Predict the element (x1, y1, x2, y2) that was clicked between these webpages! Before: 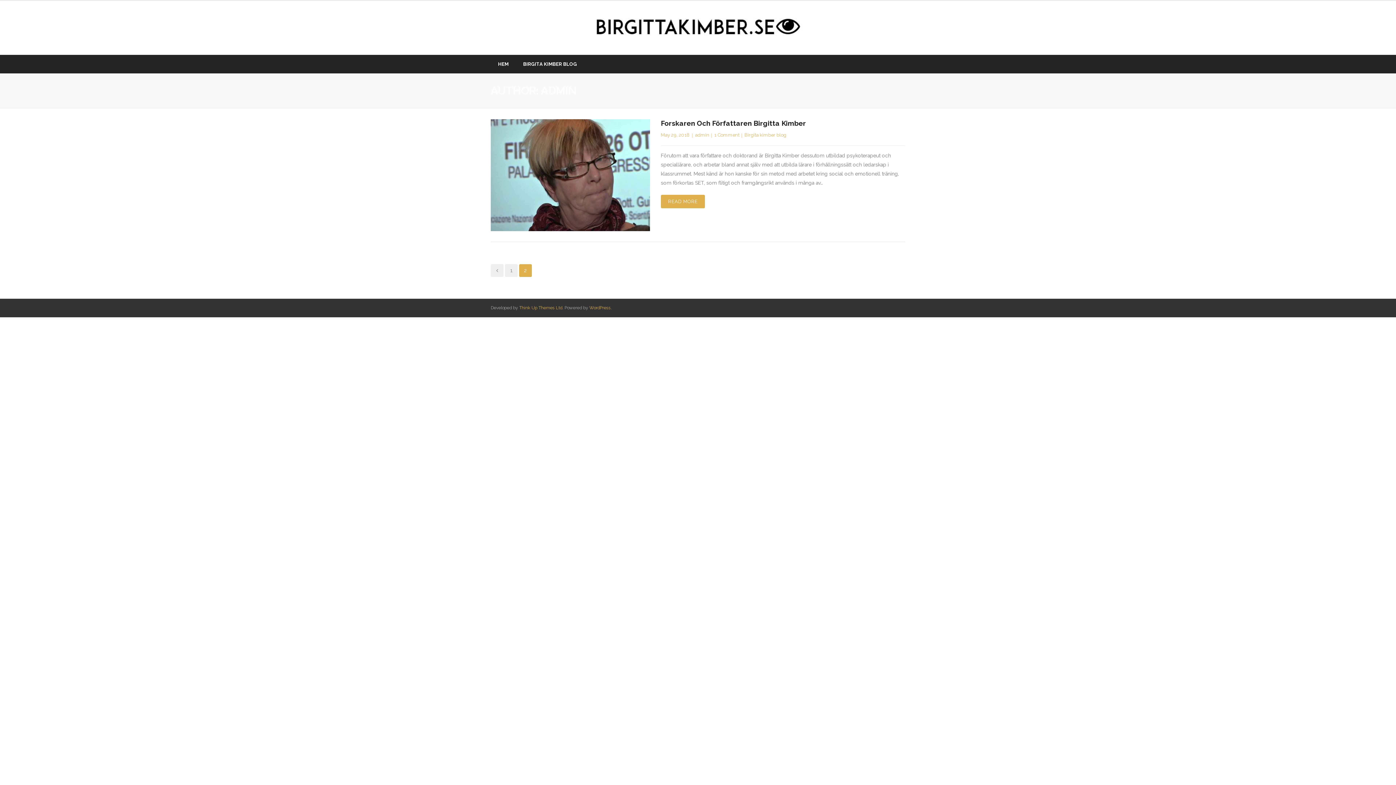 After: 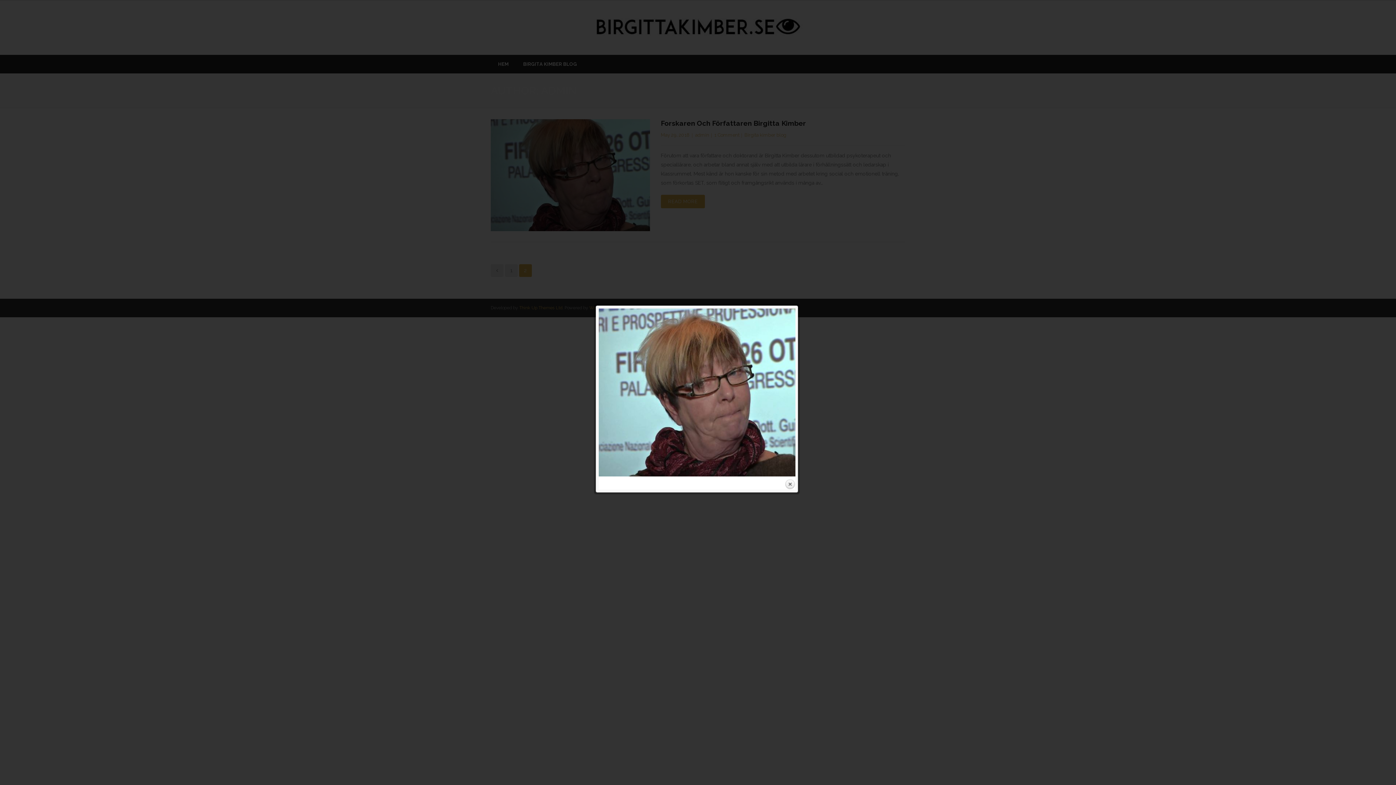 Action: bbox: (553, 178, 568, 193)